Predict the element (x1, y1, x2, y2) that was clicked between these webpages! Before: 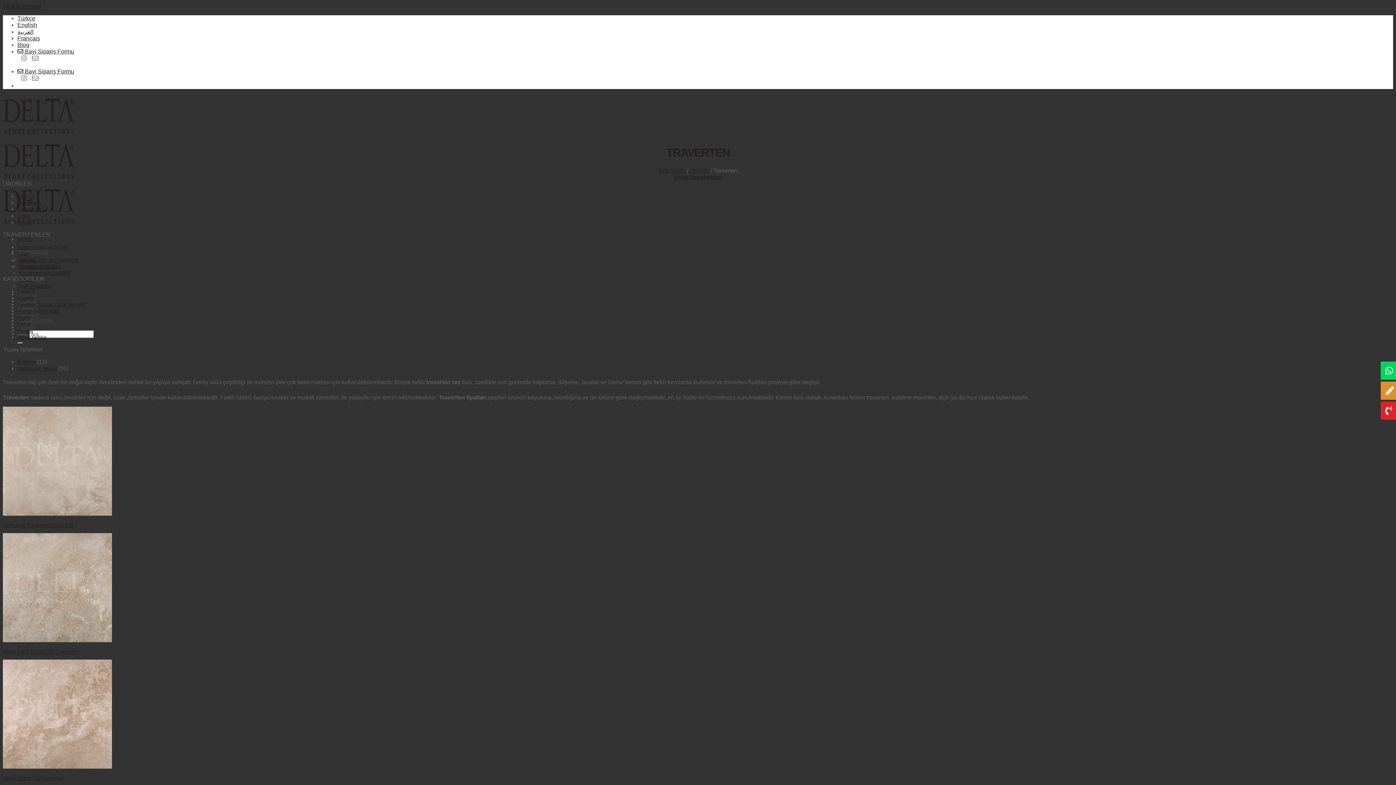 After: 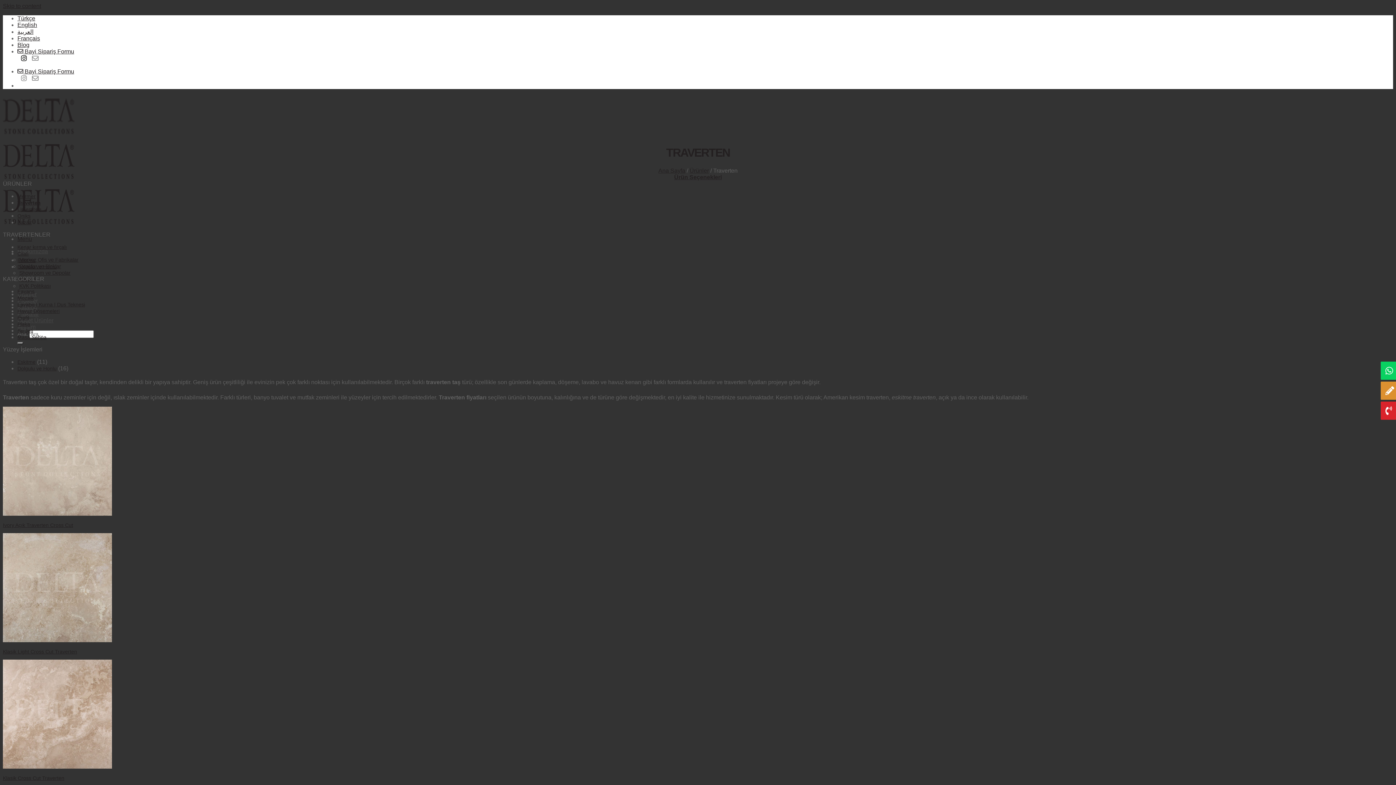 Action: bbox: (21, 54, 26, 62)